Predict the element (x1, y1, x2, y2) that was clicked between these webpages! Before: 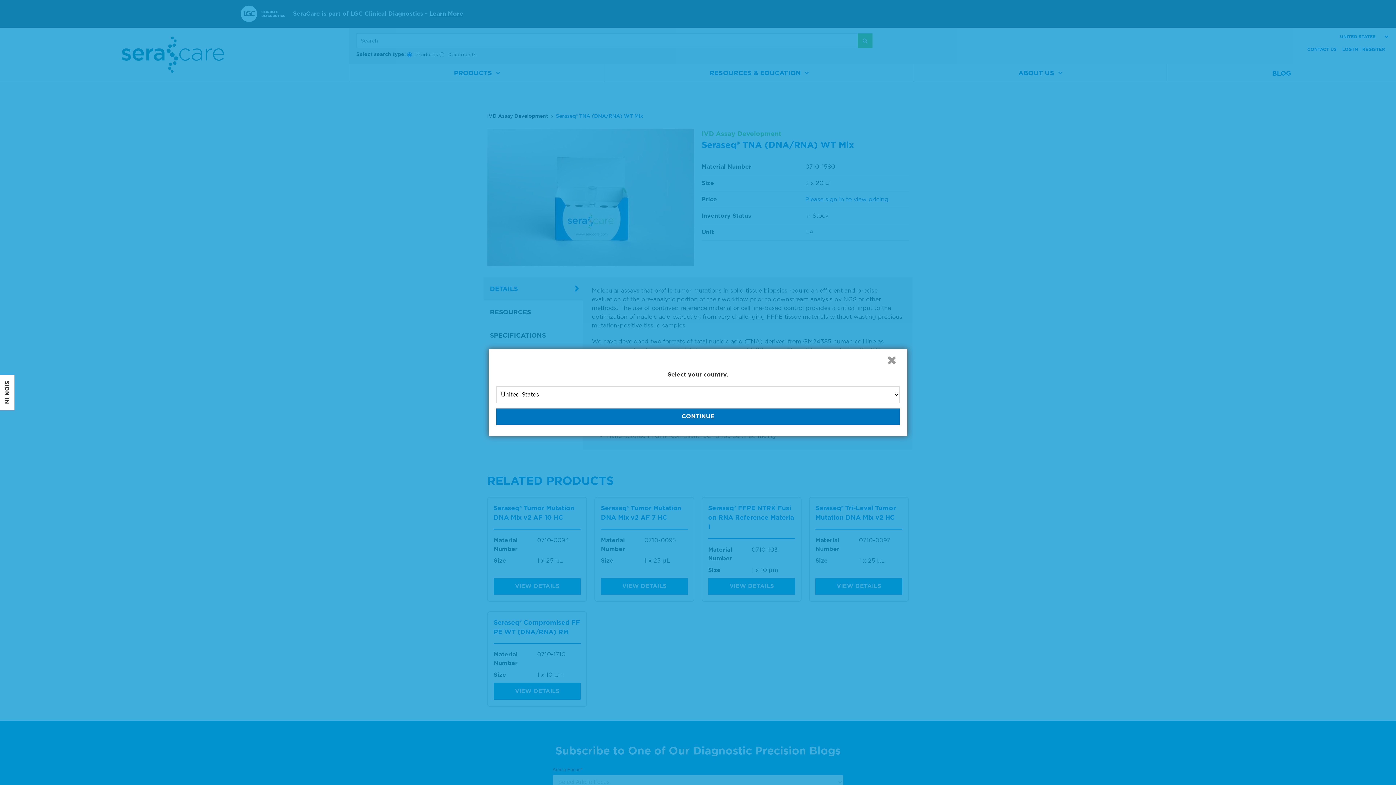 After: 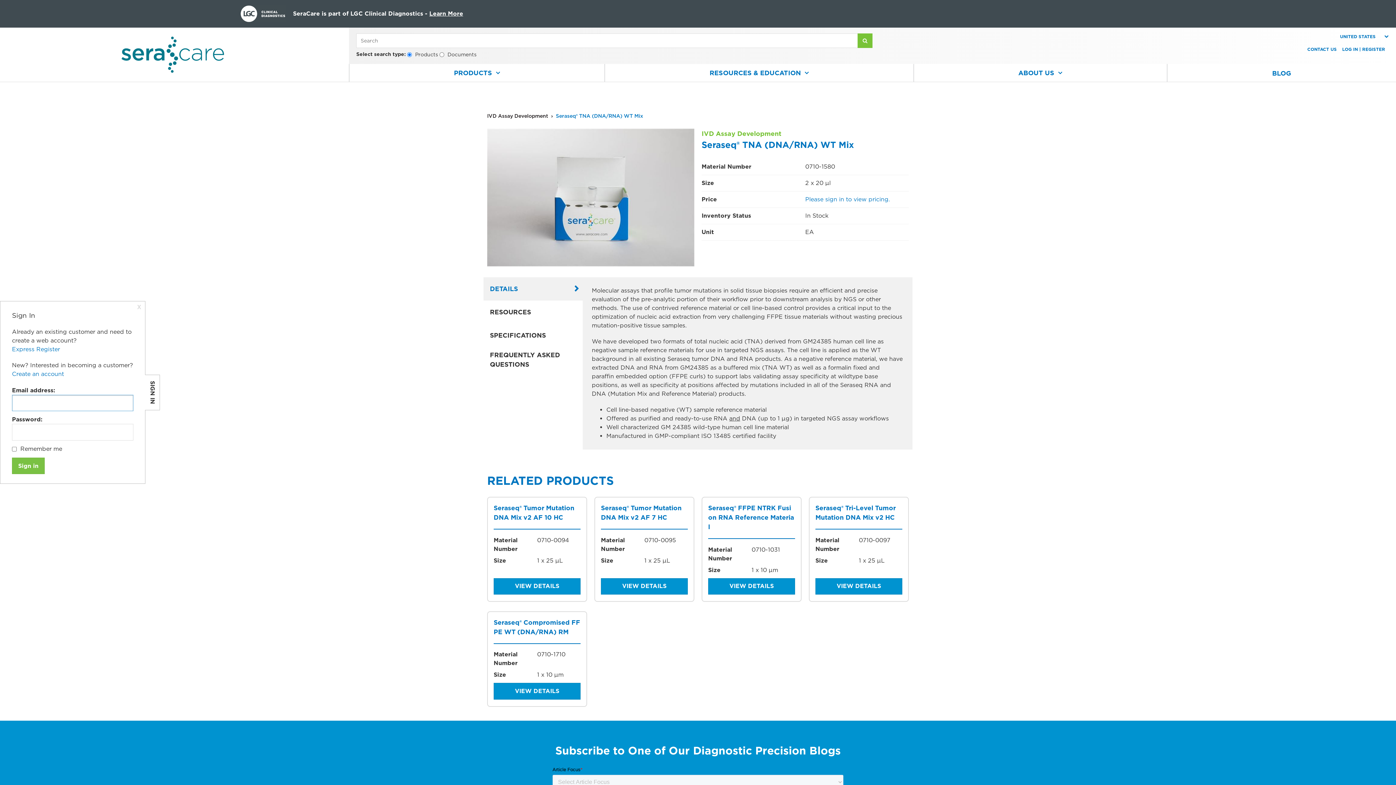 Action: bbox: (0, 374, 14, 410) label: SIGN IN